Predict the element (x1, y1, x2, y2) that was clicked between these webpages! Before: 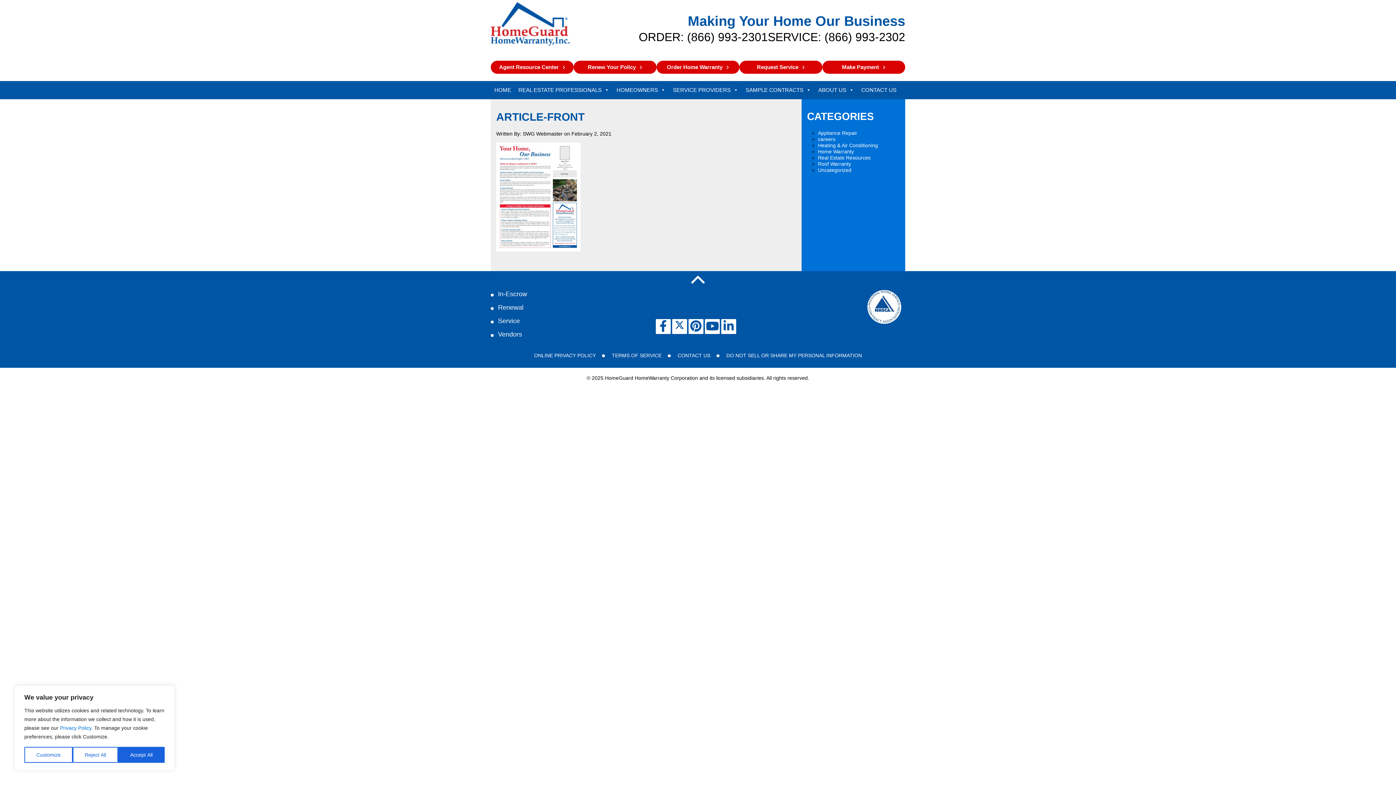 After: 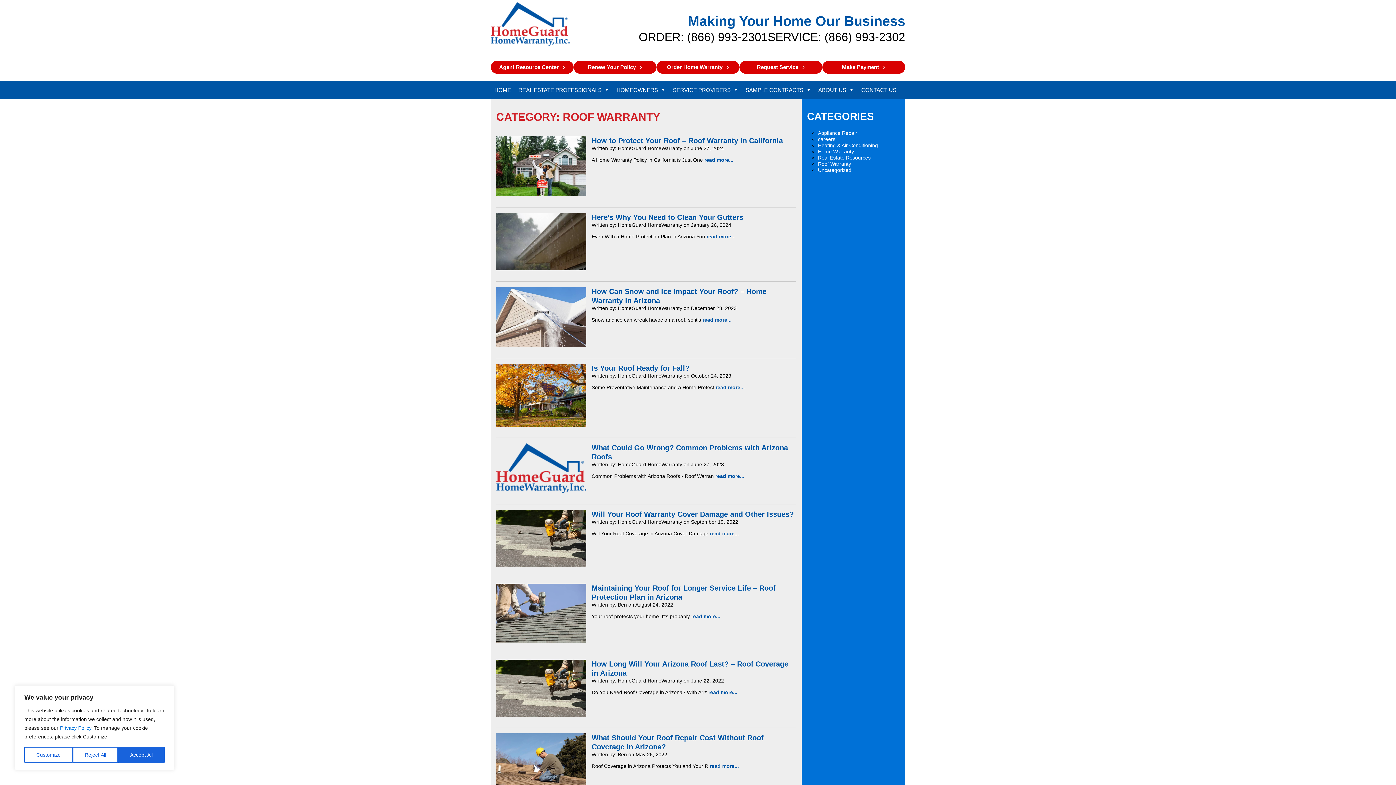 Action: label: Roof Warranty bbox: (818, 161, 851, 166)